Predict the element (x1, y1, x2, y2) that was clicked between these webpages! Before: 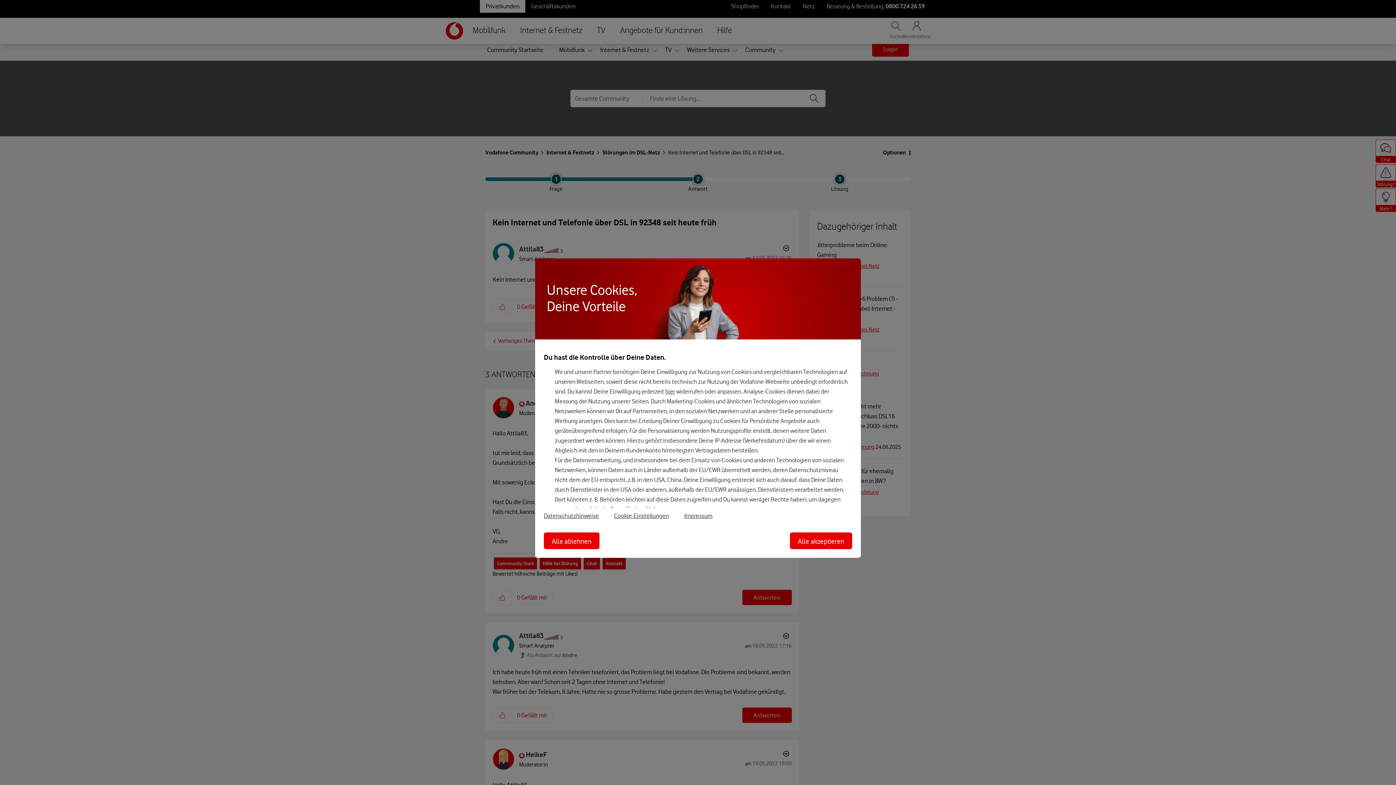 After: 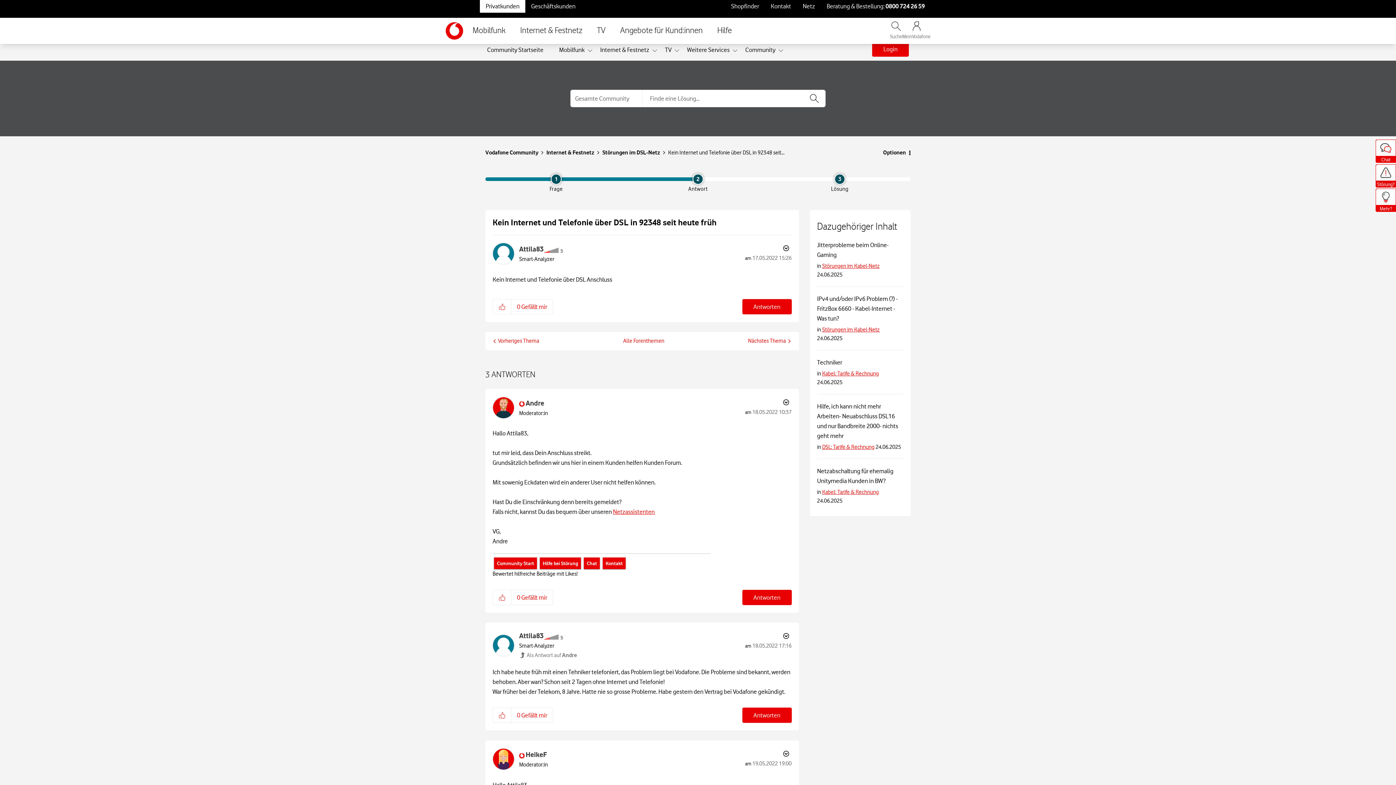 Action: bbox: (544, 532, 599, 549) label: Alle ablehnen